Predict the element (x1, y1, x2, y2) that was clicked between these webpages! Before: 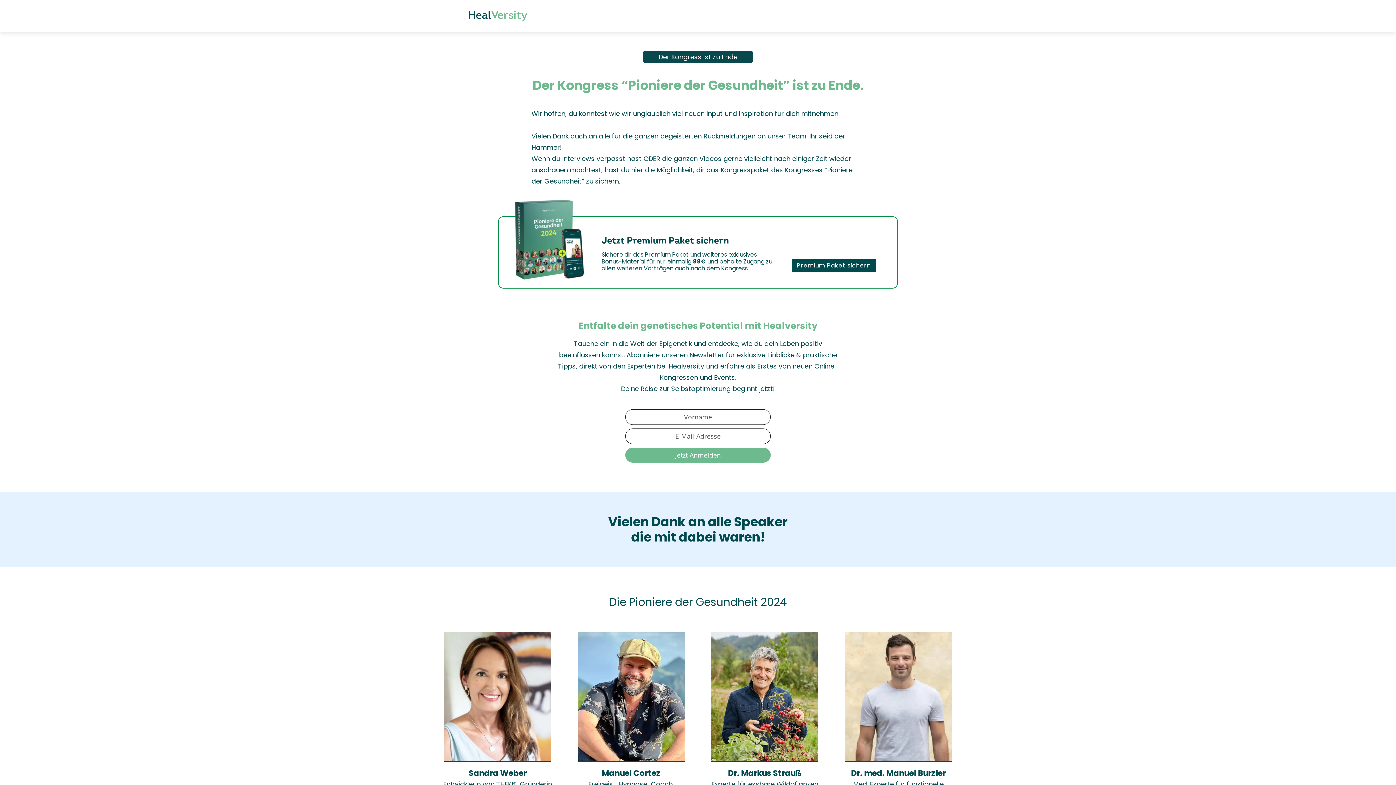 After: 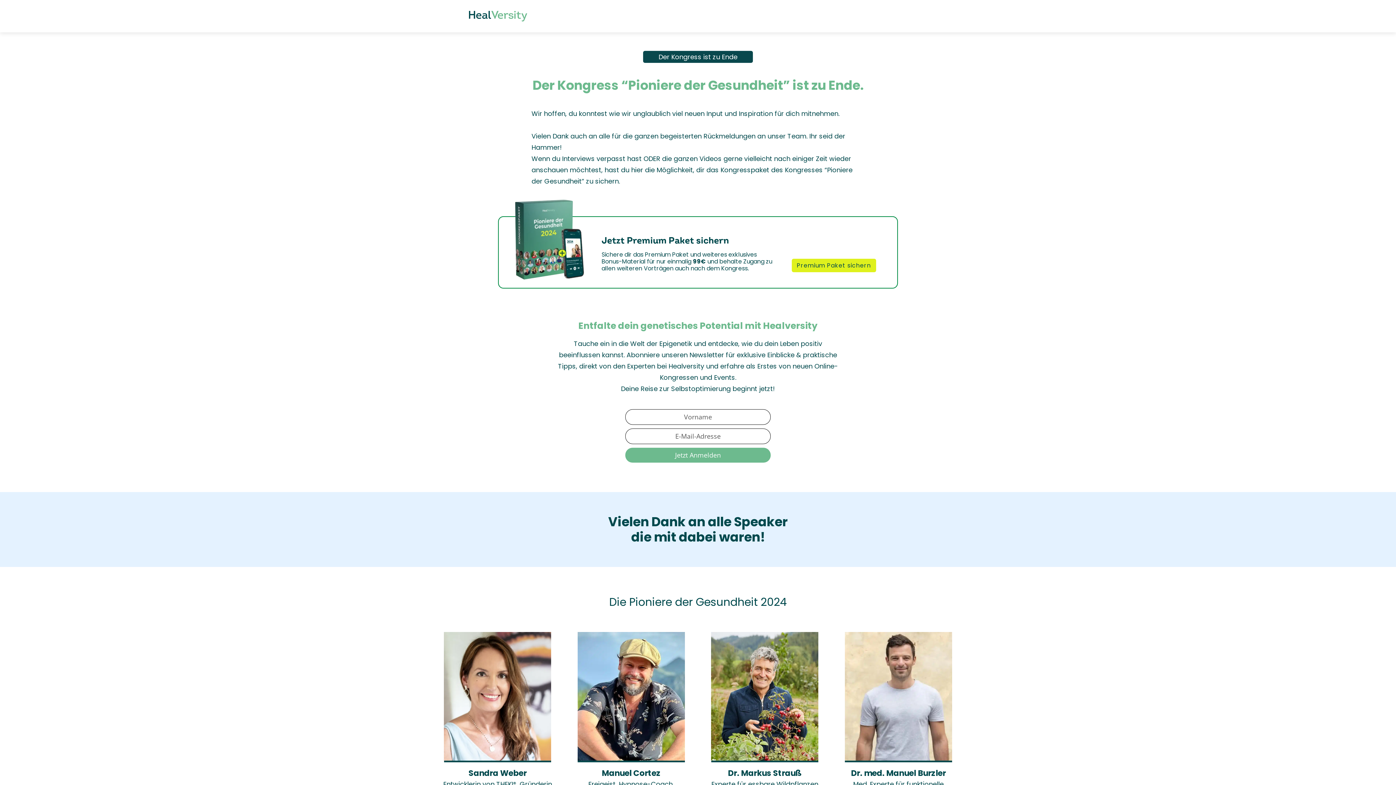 Action: bbox: (791, 258, 876, 272) label: Premium Paket sichern